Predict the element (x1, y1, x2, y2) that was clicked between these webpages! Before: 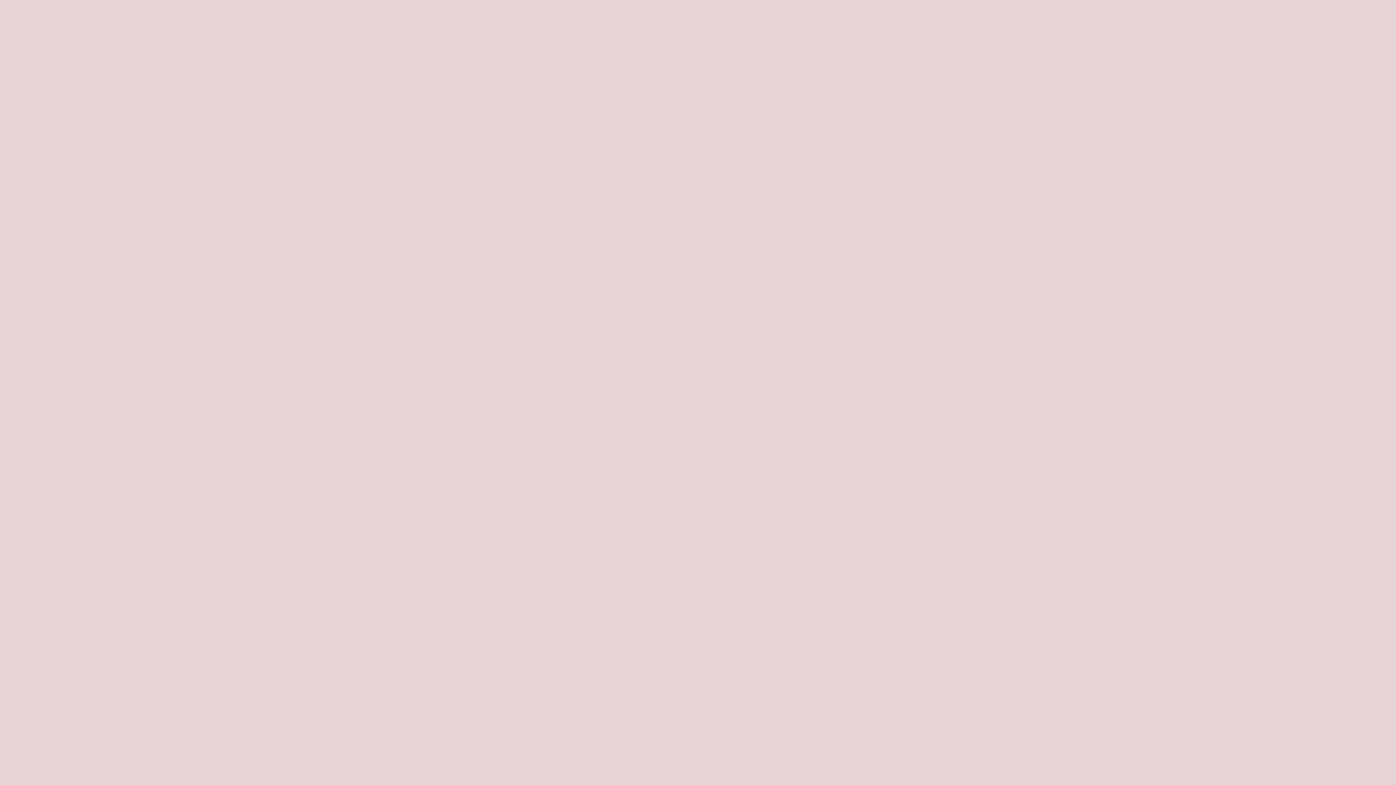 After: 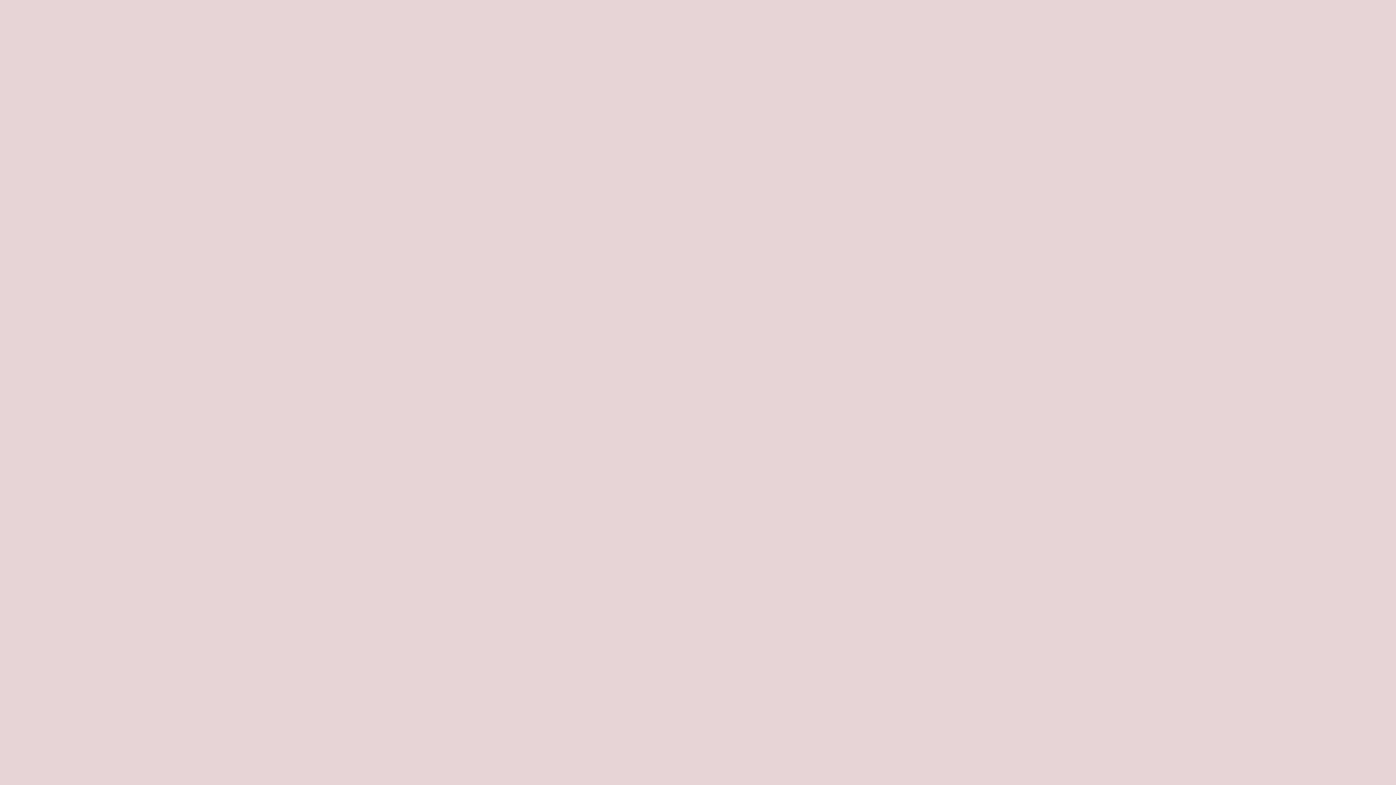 Action: label: , bbox: (7, 719, 36, 749)